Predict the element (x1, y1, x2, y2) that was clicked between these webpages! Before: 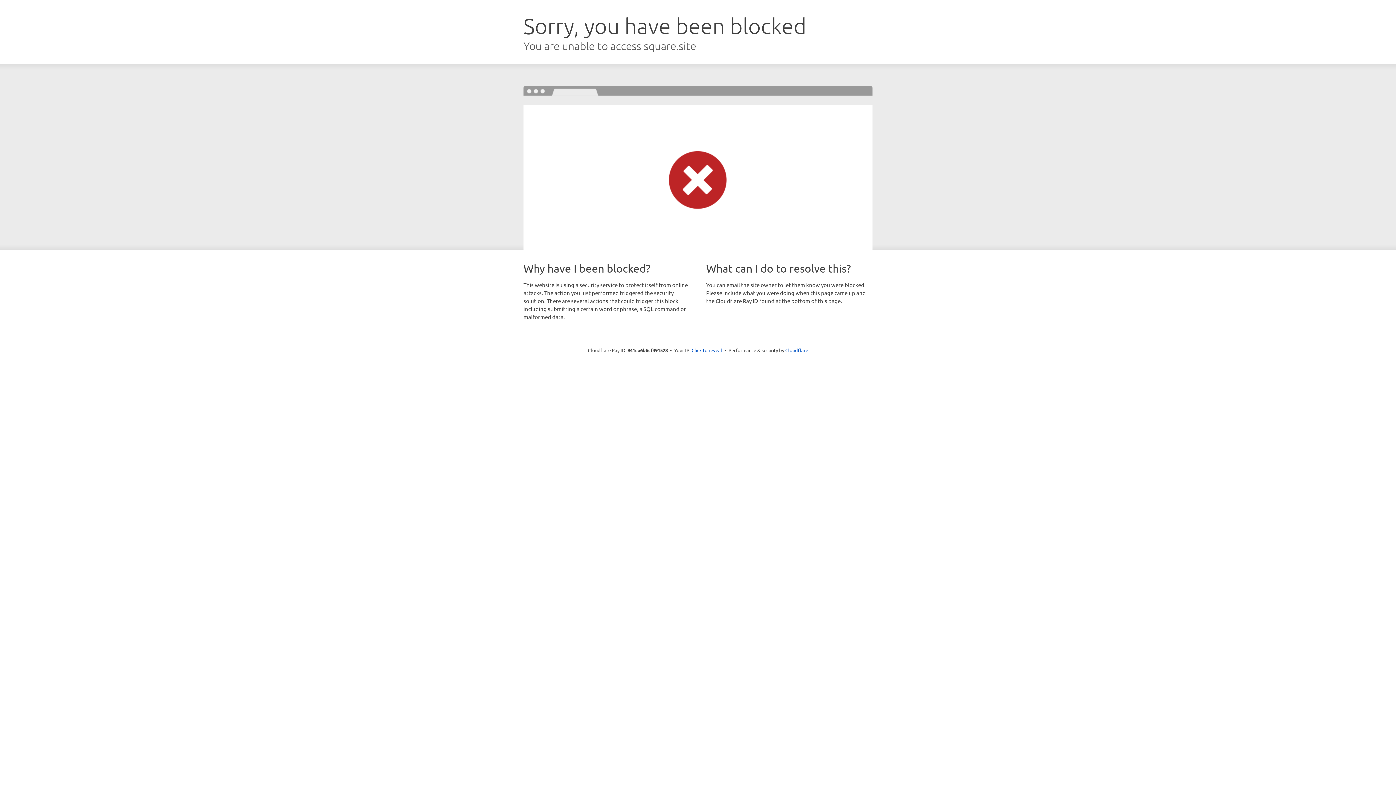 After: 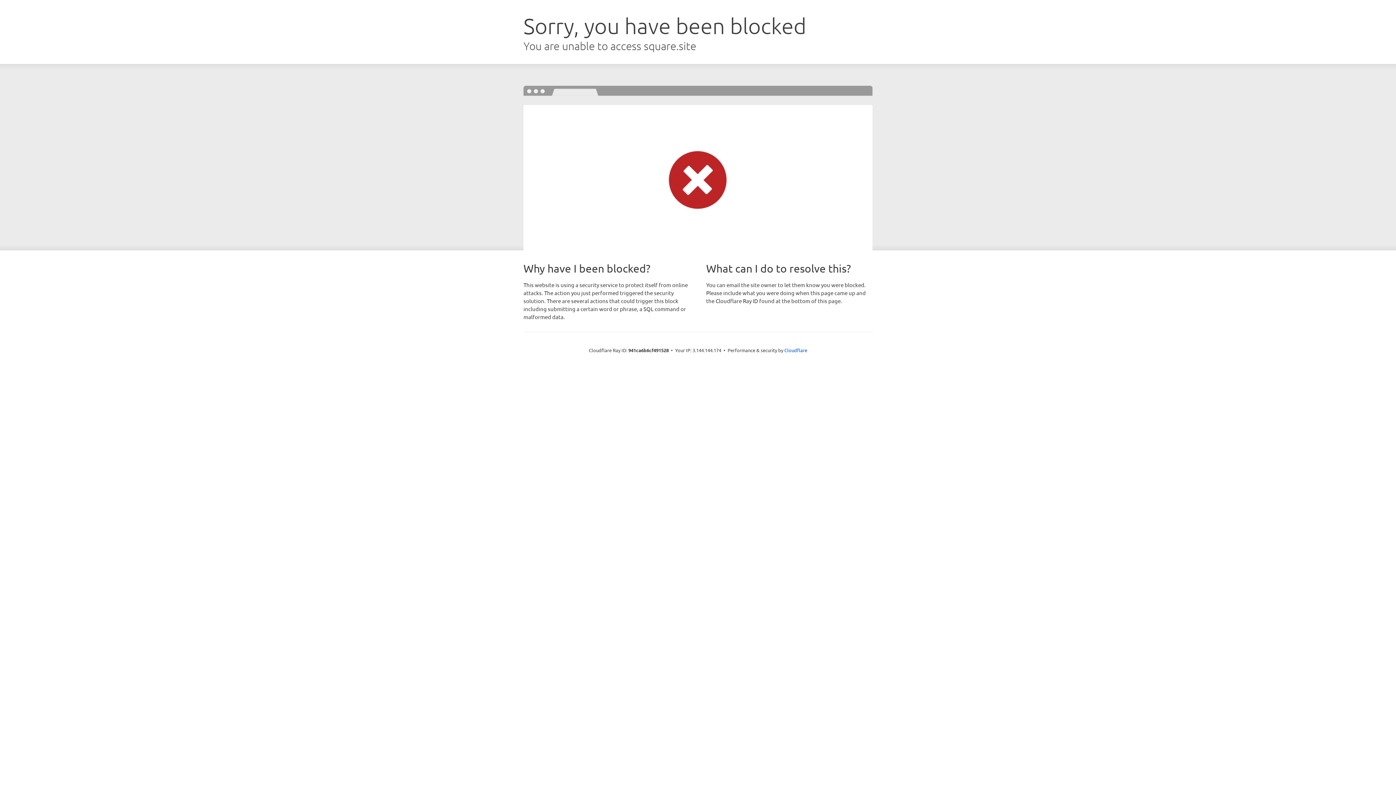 Action: bbox: (691, 346, 722, 353) label: Click to reveal